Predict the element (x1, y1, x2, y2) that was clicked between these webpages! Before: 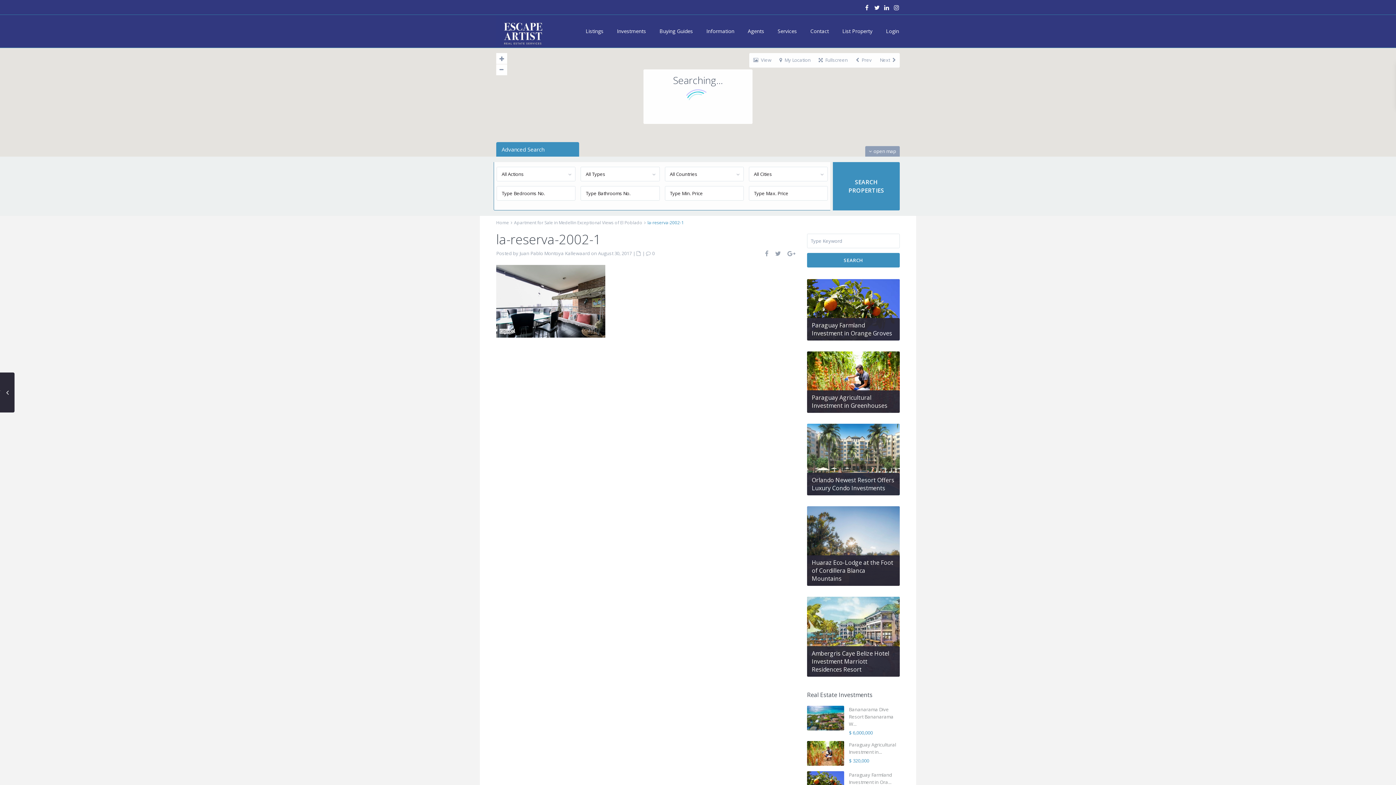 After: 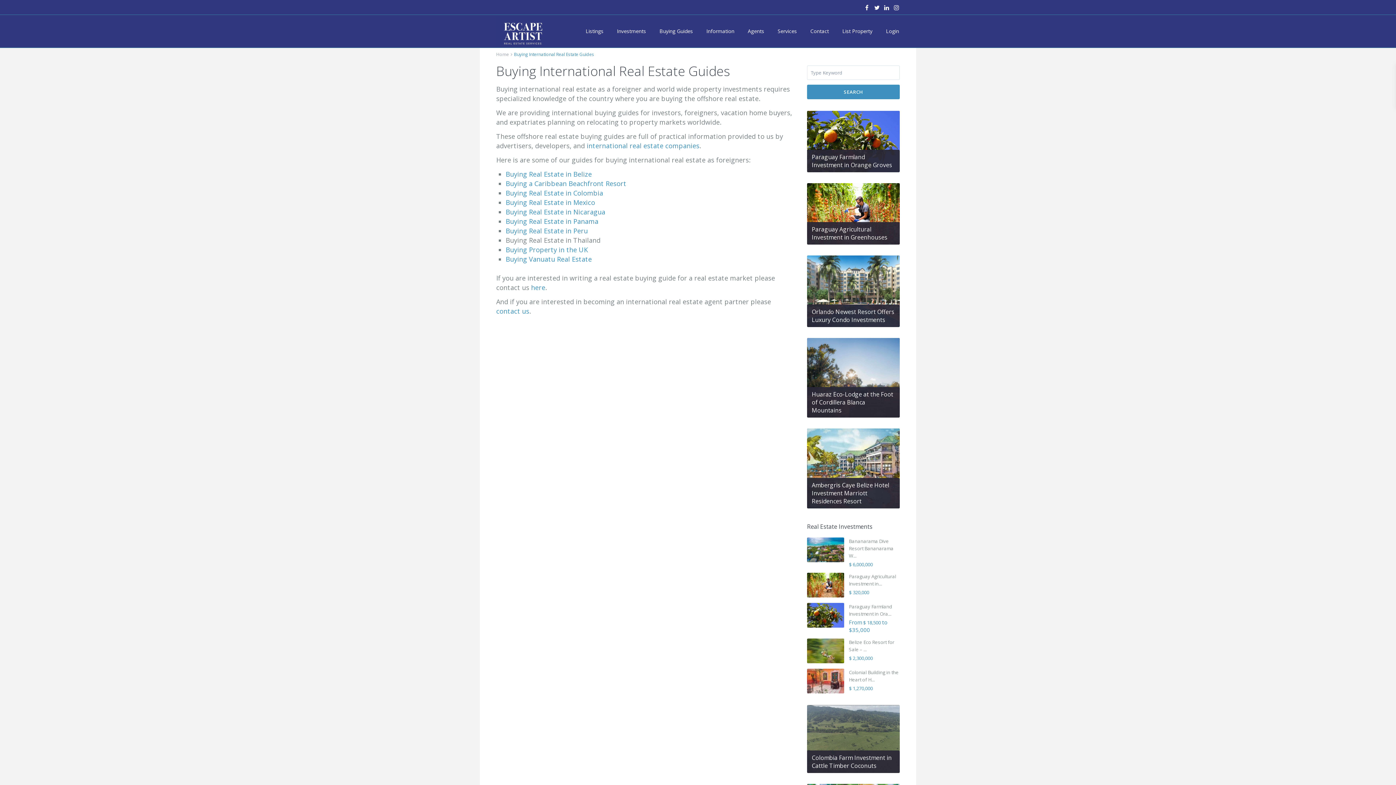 Action: label: Buying Guides bbox: (653, 14, 699, 47)